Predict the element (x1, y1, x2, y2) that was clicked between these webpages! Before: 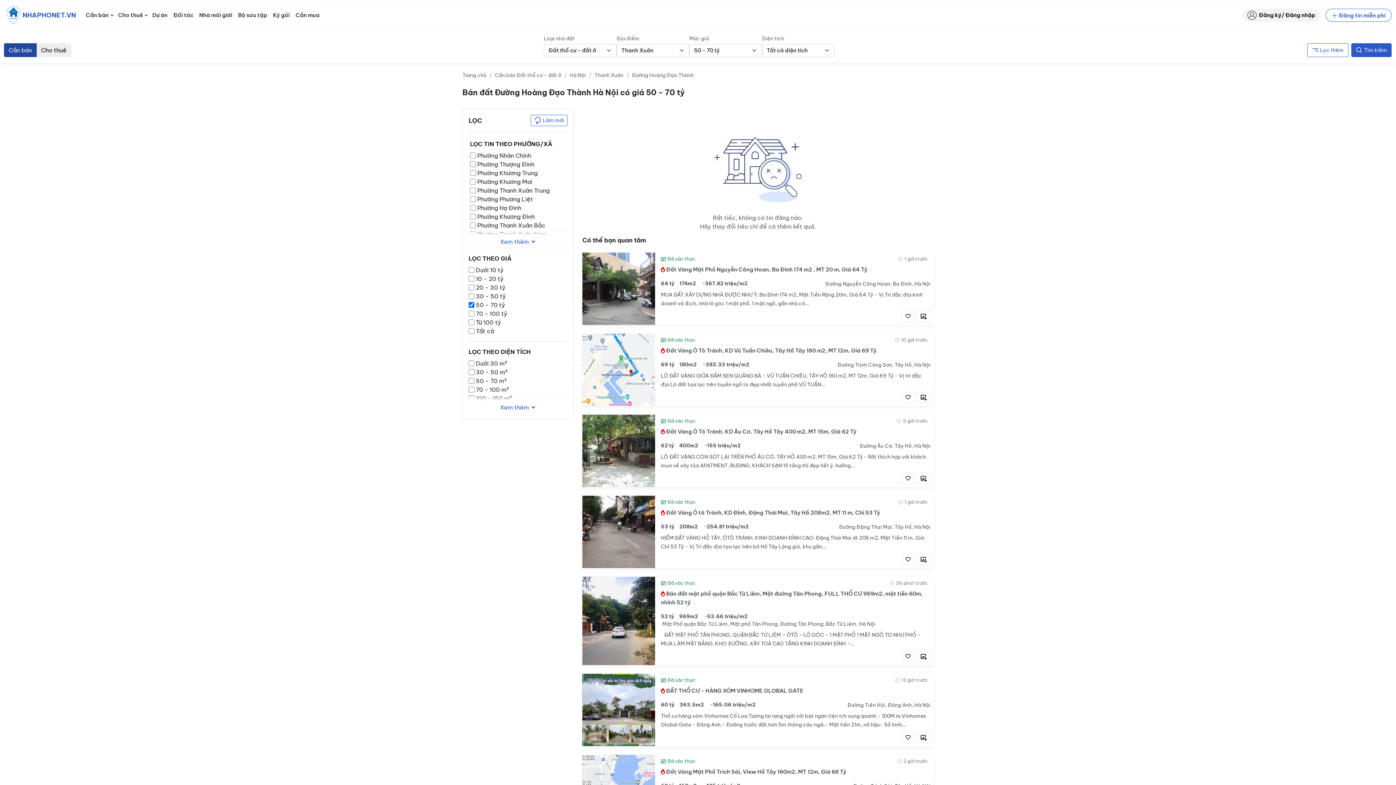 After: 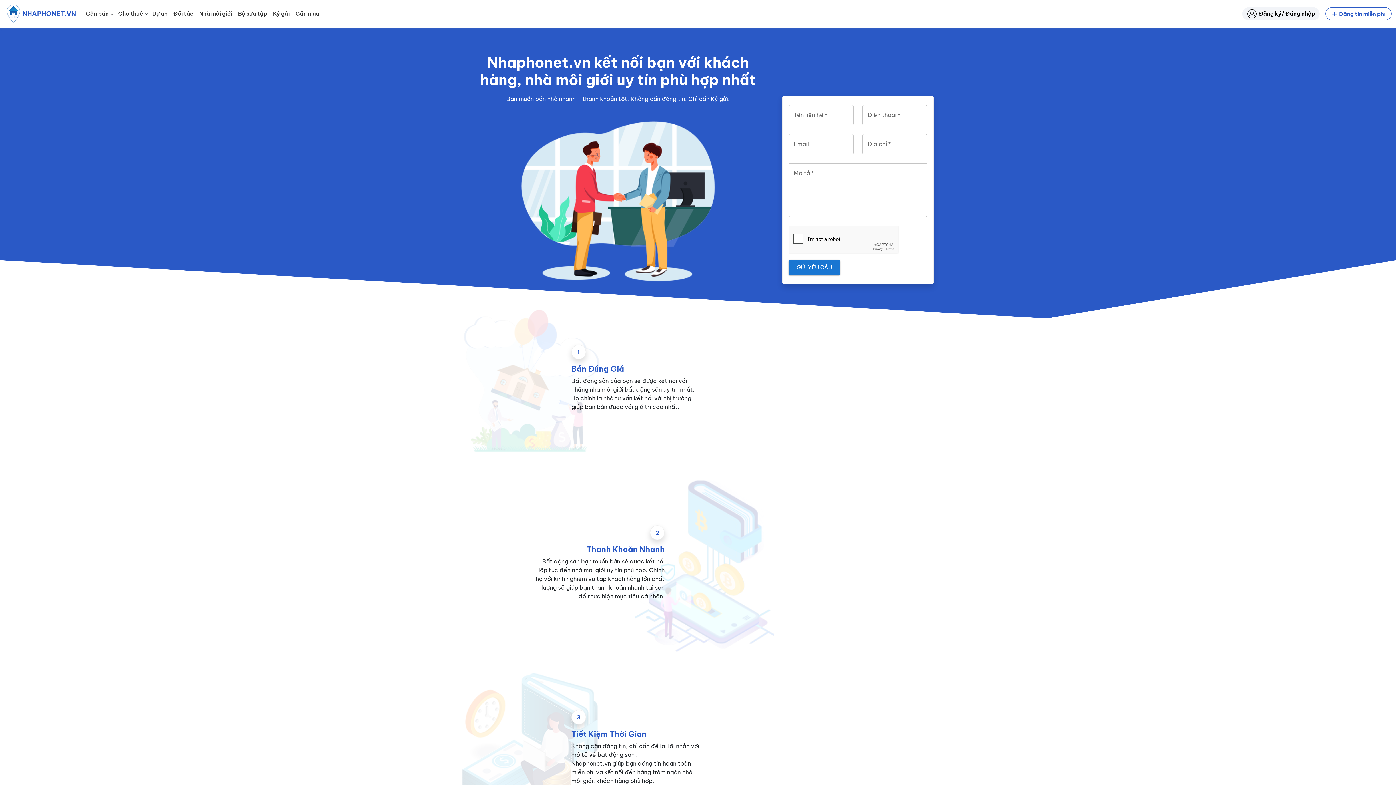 Action: bbox: (270, 8, 292, 22) label: Ký gửi